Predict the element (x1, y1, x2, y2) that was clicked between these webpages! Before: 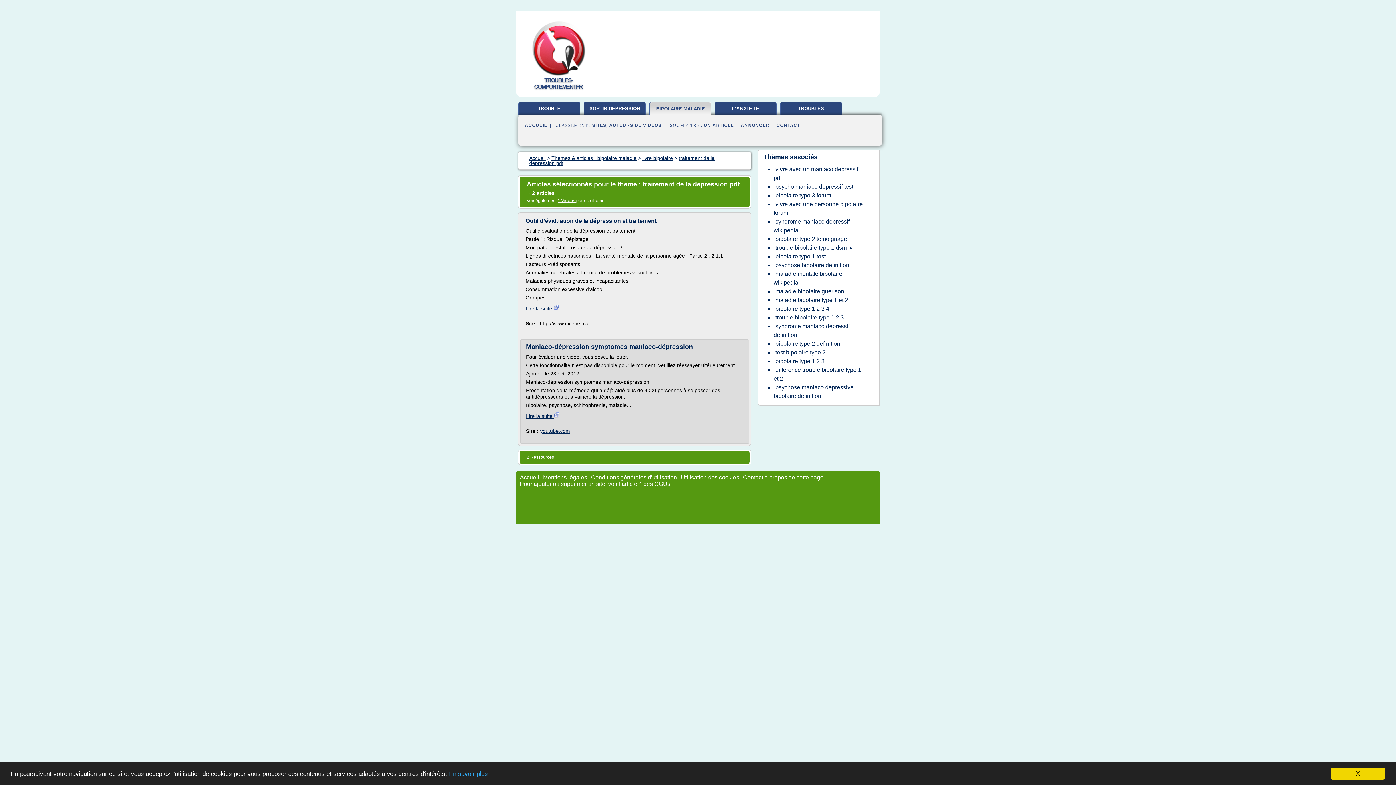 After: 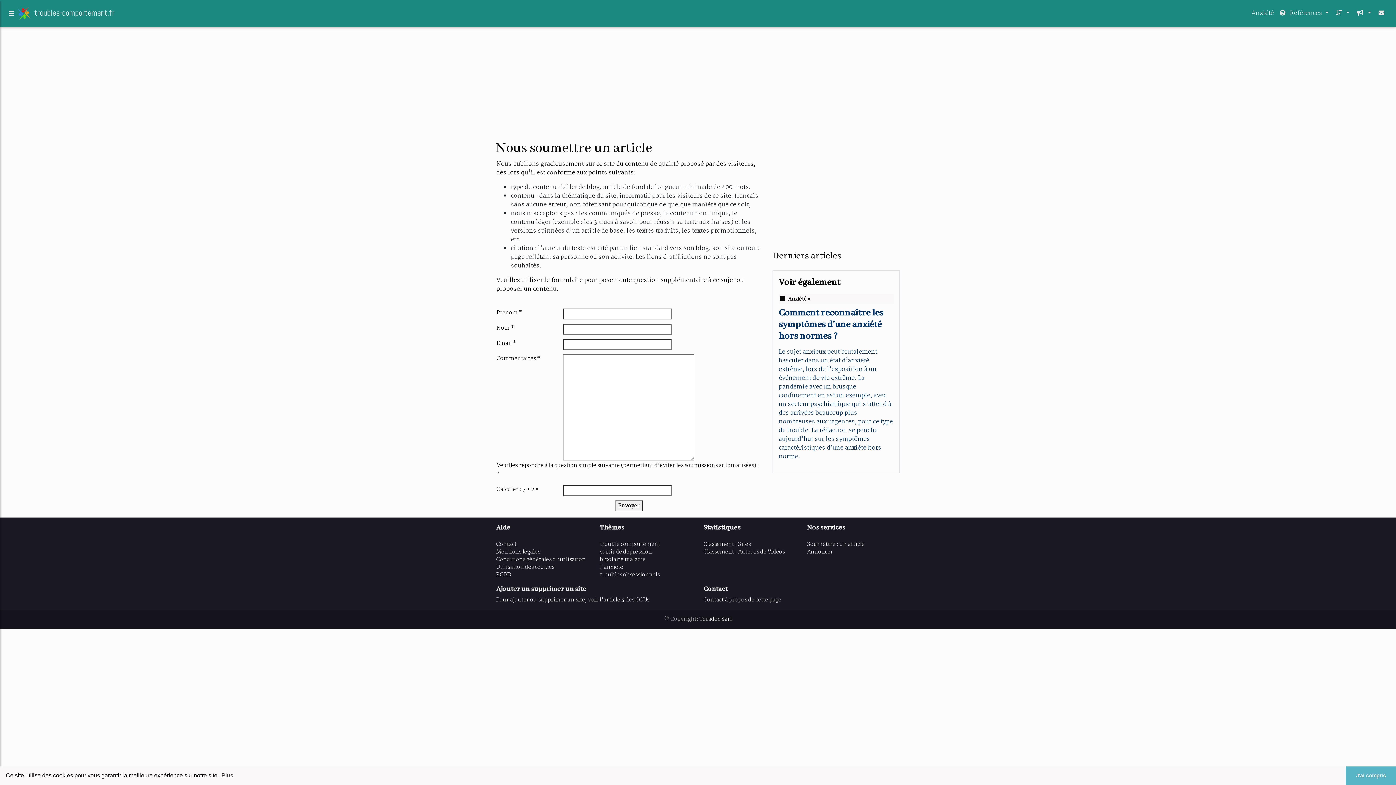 Action: bbox: (704, 122, 734, 128) label: UN ARTICLE